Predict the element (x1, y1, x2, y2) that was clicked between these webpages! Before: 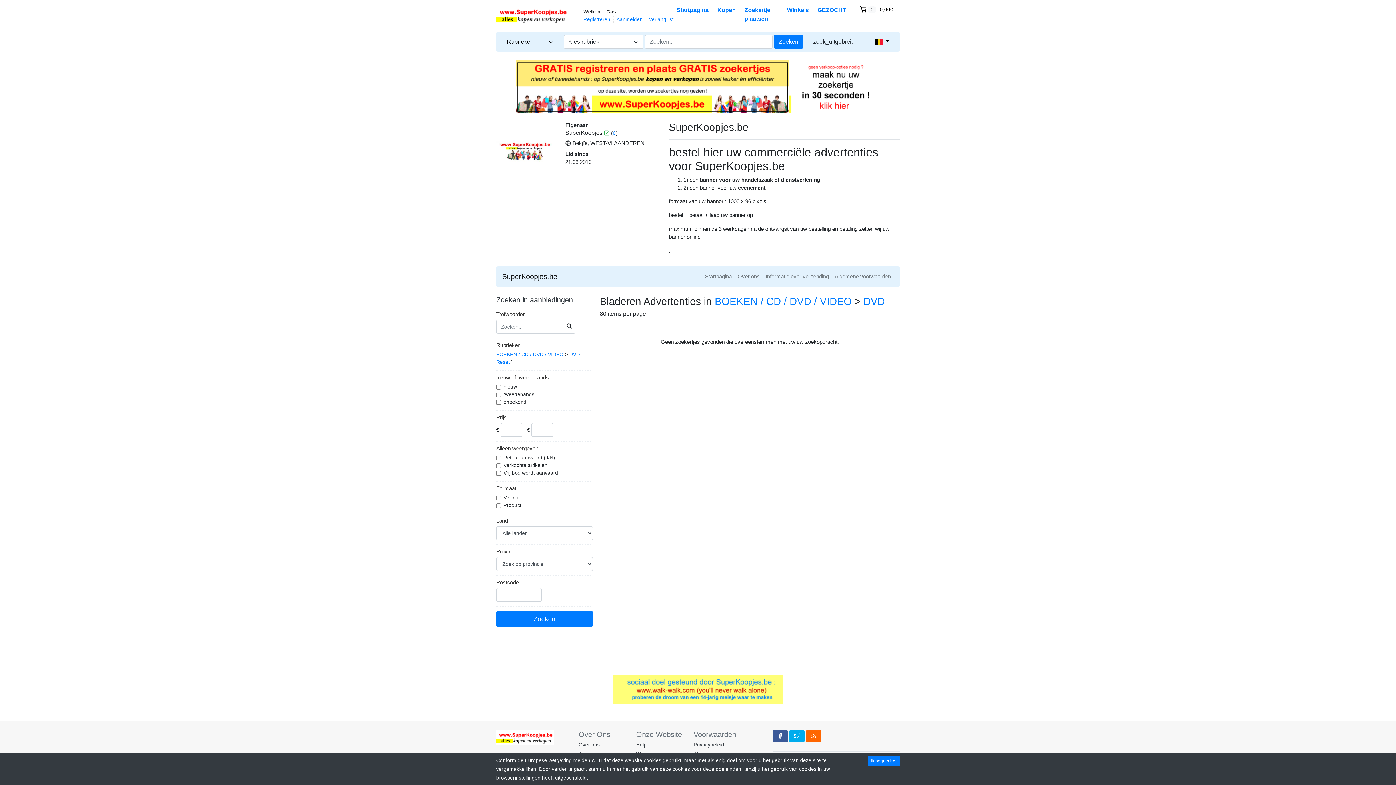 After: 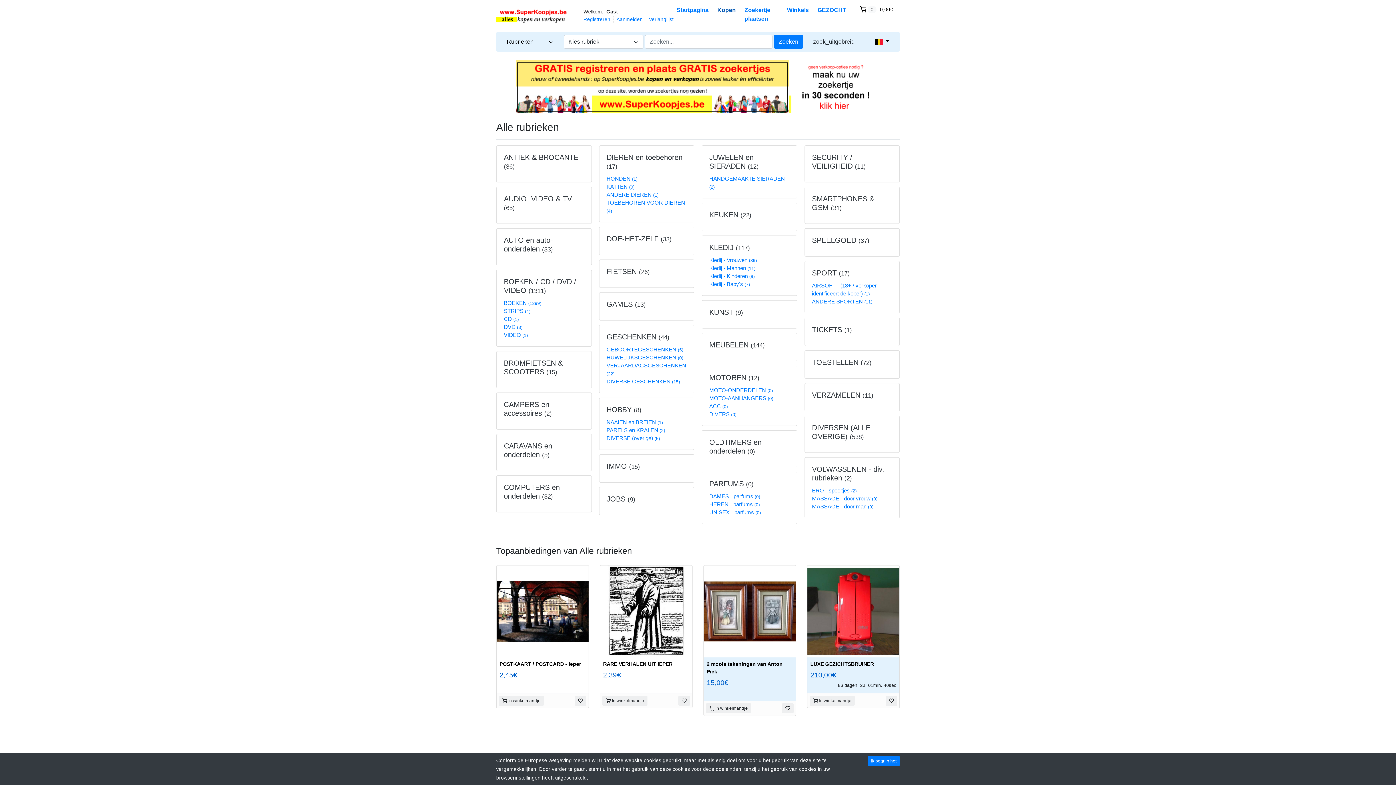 Action: label: Kopen bbox: (717, 2, 736, 18)